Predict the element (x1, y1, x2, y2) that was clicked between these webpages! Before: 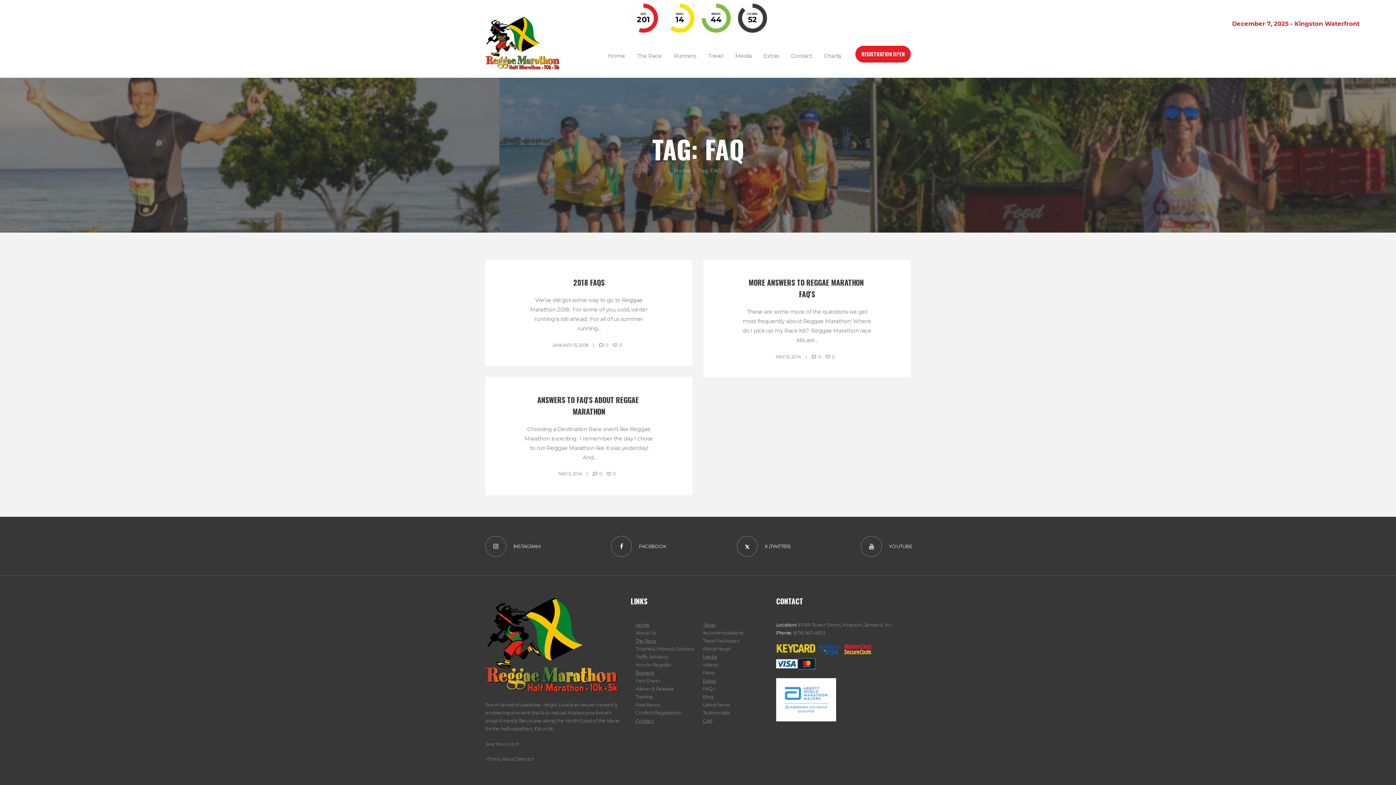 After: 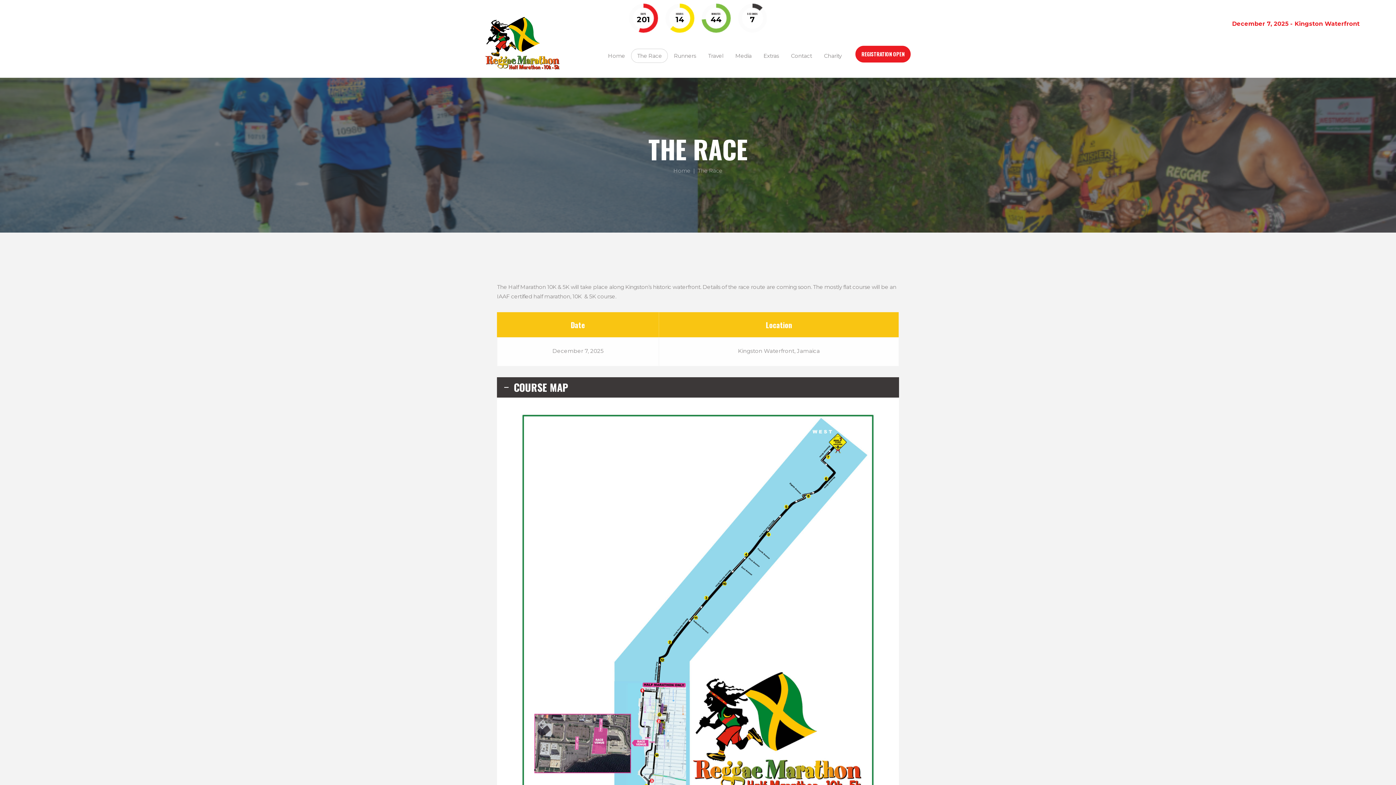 Action: bbox: (635, 638, 656, 643) label: The Race